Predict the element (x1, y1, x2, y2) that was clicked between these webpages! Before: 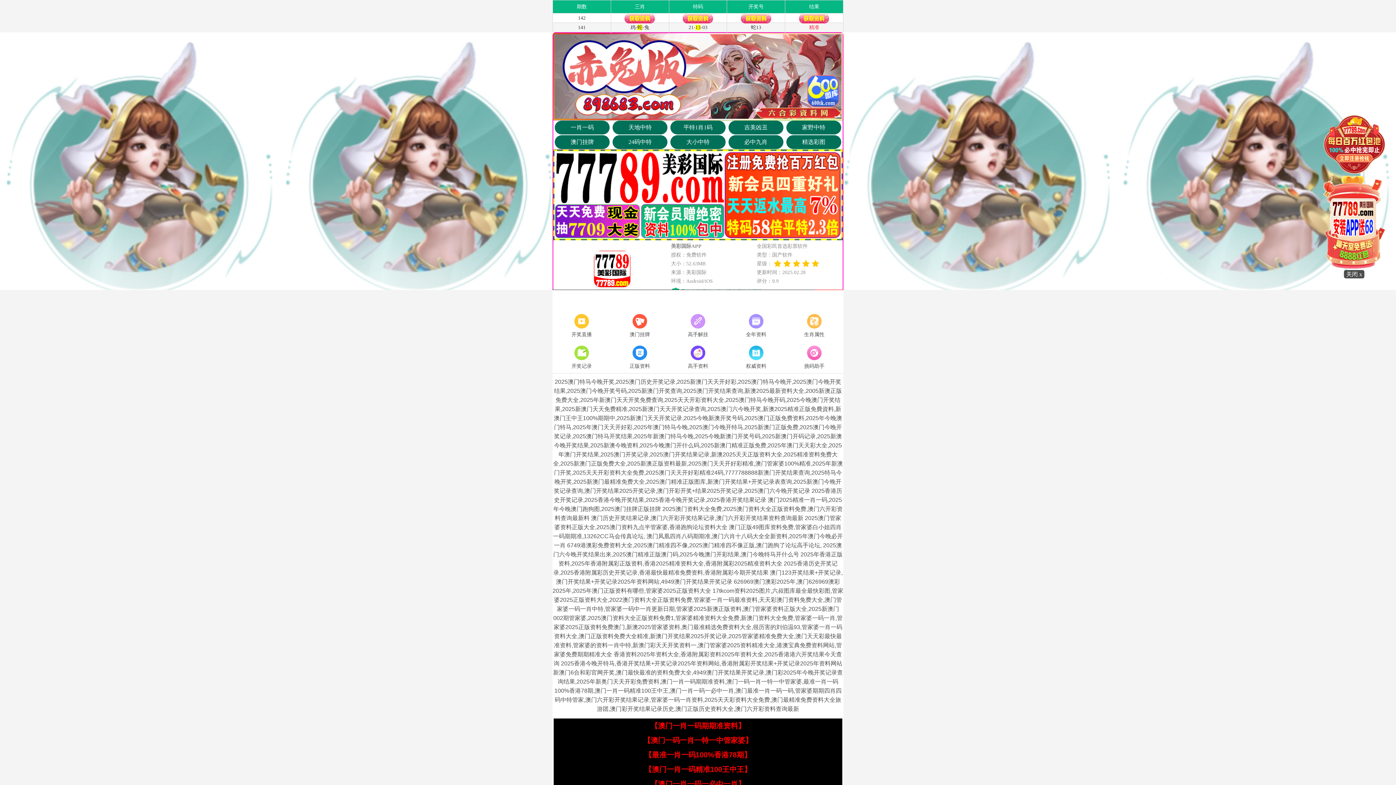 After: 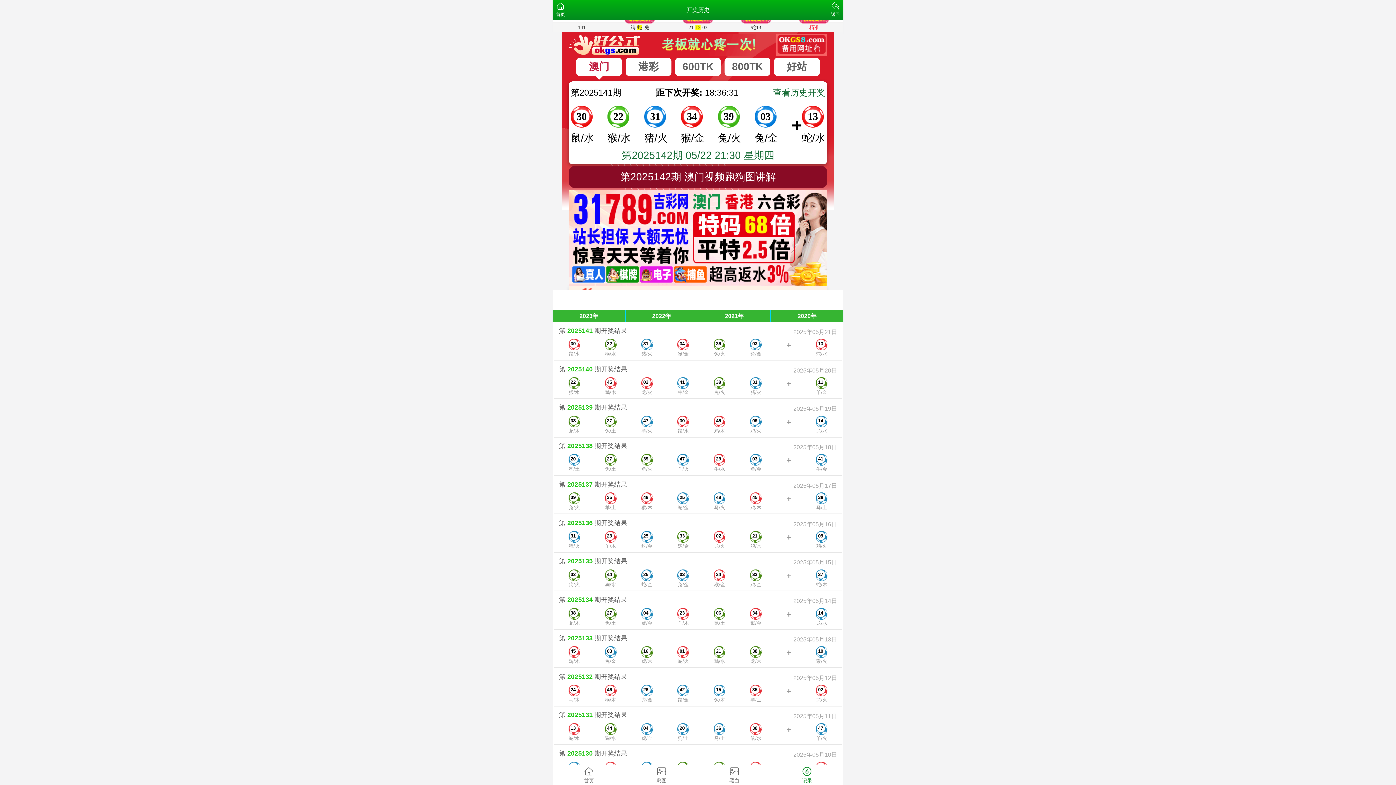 Action: label: 开奖记录 bbox: (552, 344, 610, 371)